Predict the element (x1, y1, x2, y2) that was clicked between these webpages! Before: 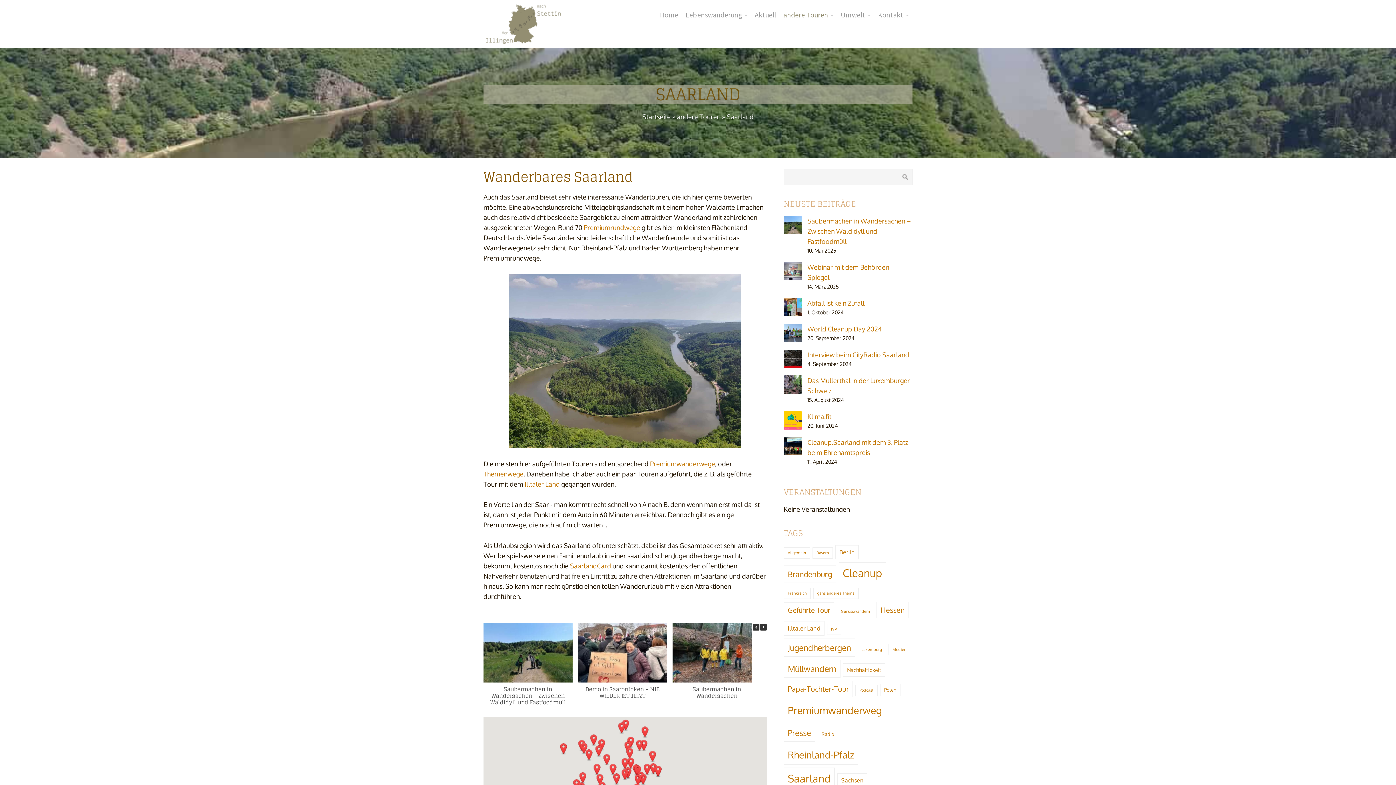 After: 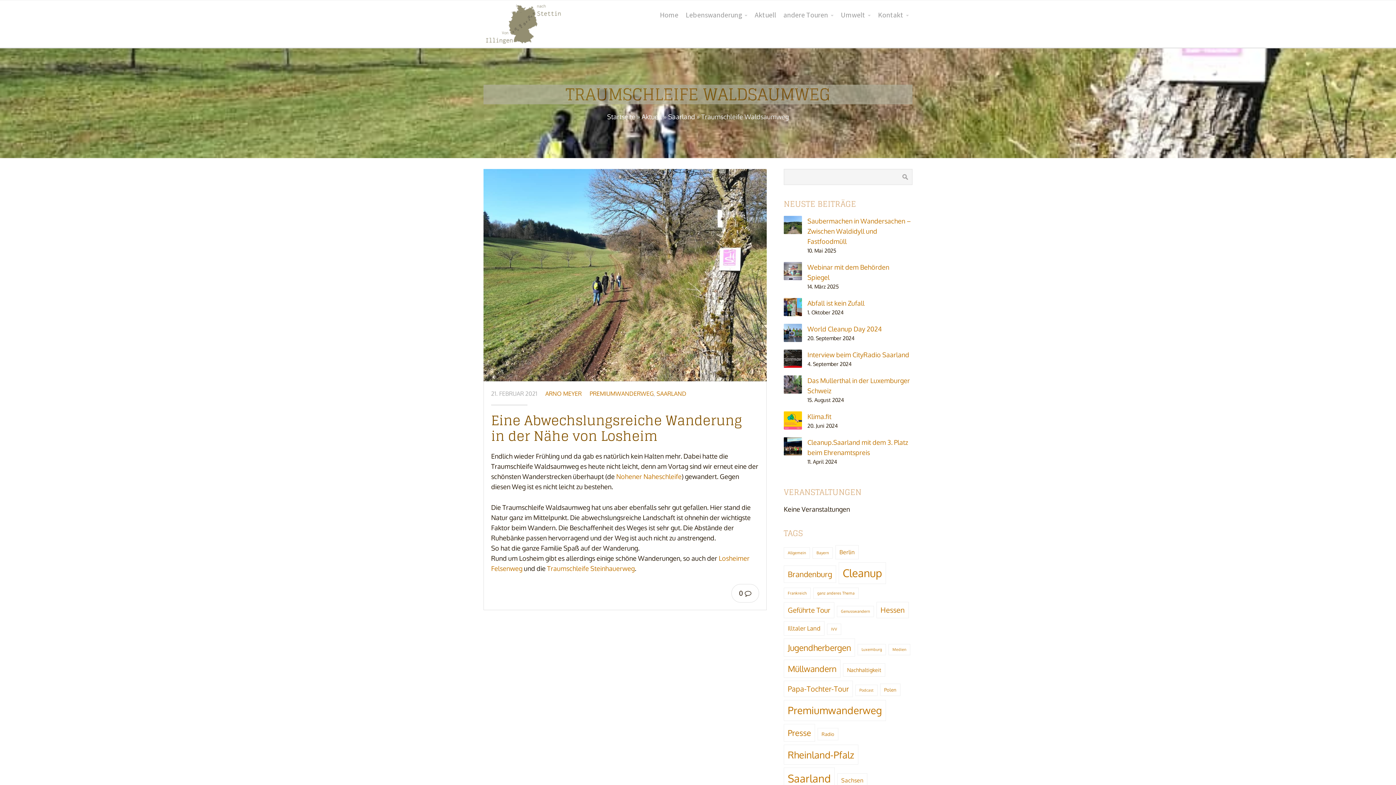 Action: bbox: (580, 743, 587, 754) label: Traumschleife Waldsaumweg